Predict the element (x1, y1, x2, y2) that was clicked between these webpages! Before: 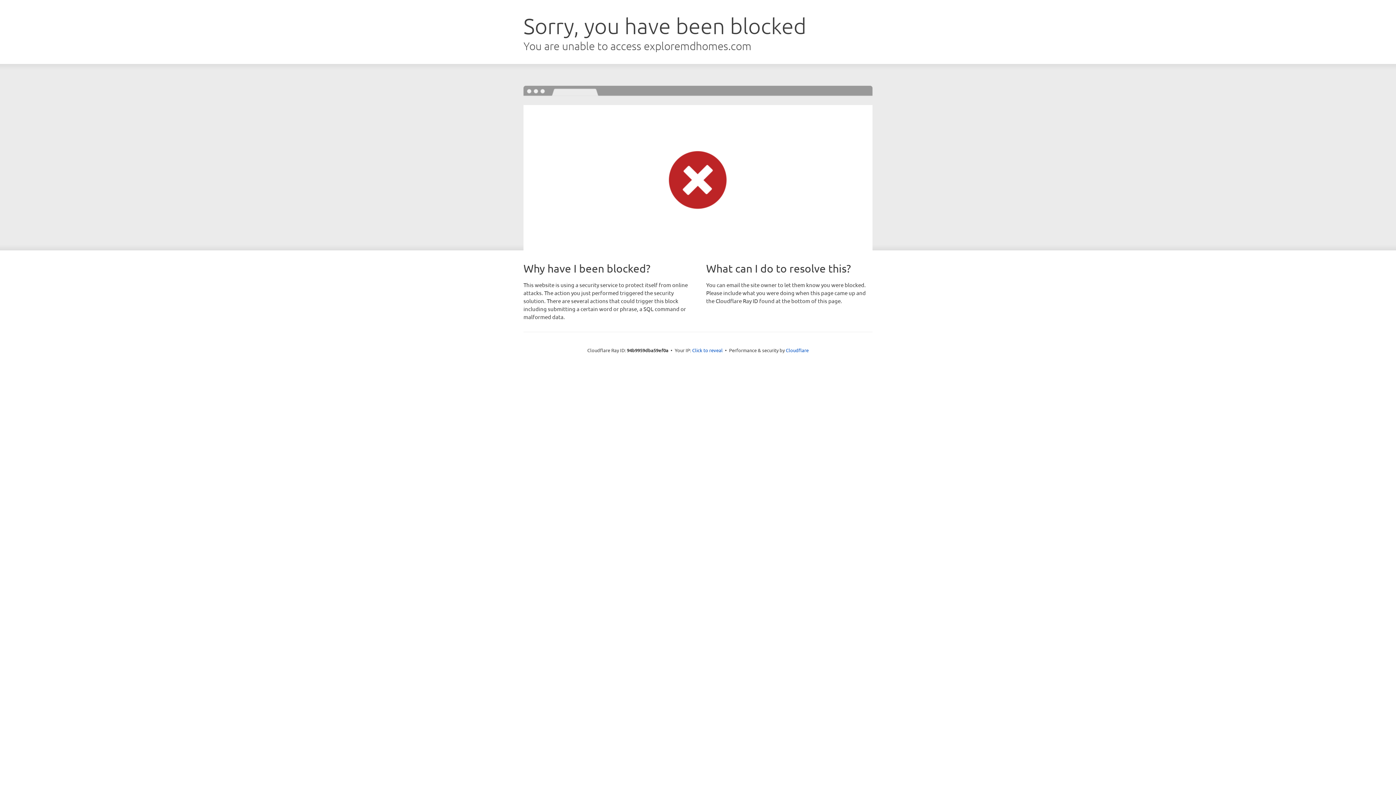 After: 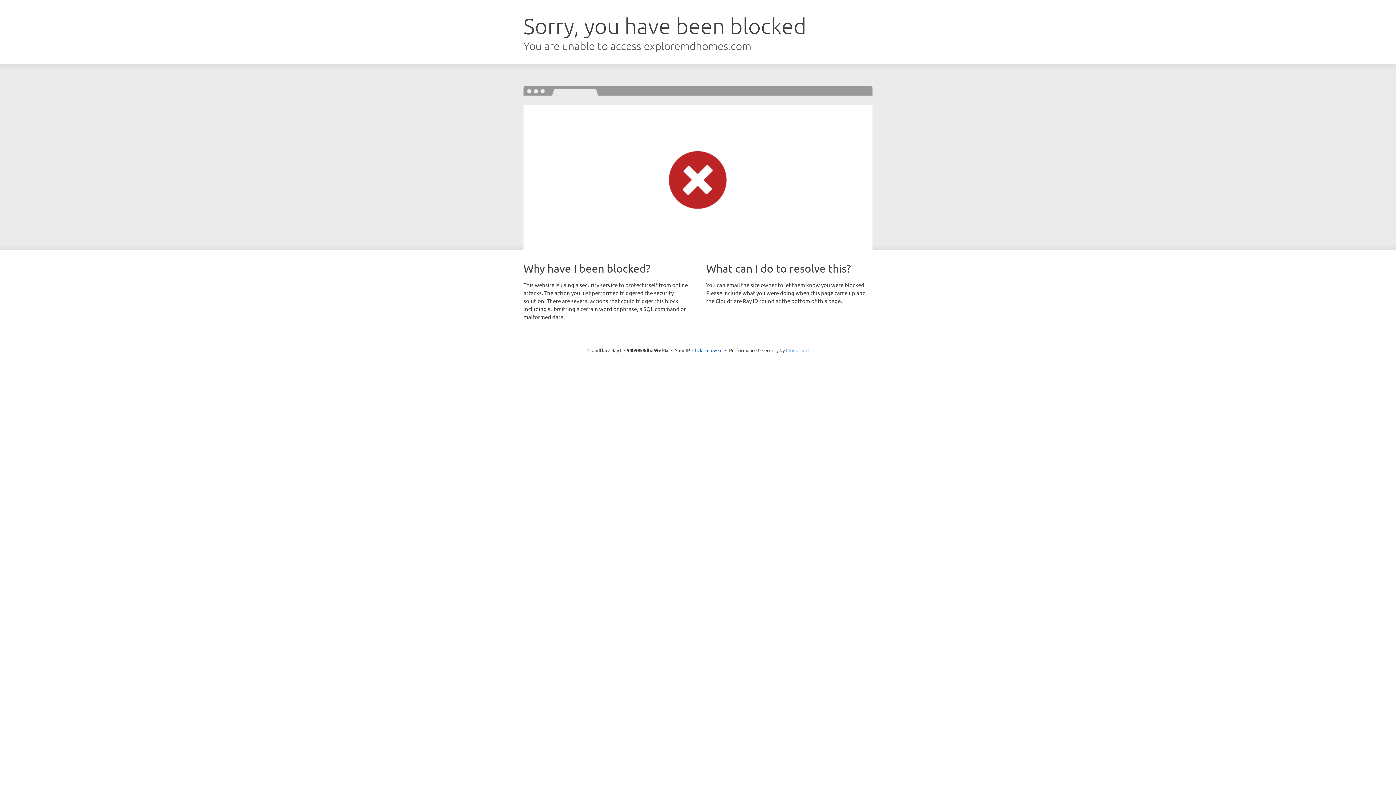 Action: label: Cloudflare bbox: (786, 347, 808, 353)